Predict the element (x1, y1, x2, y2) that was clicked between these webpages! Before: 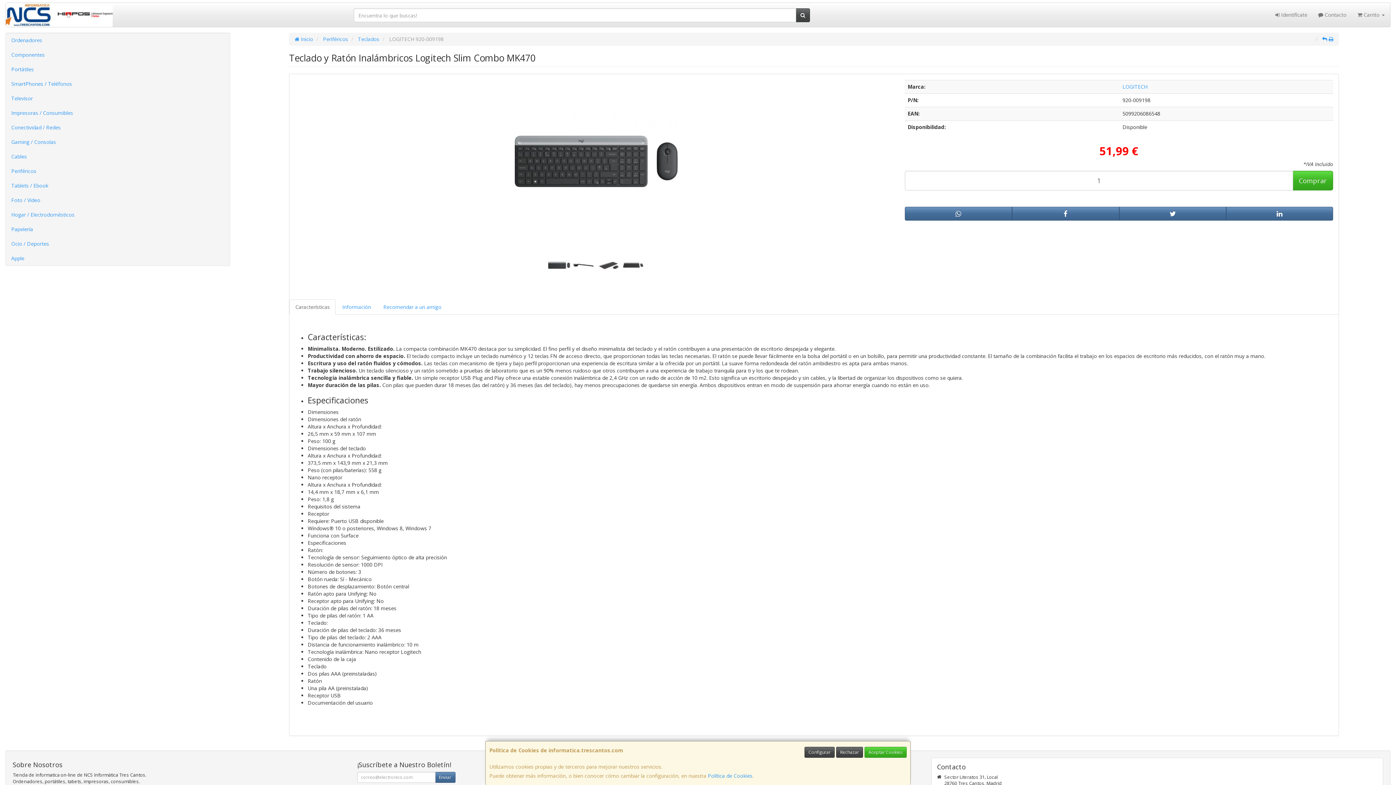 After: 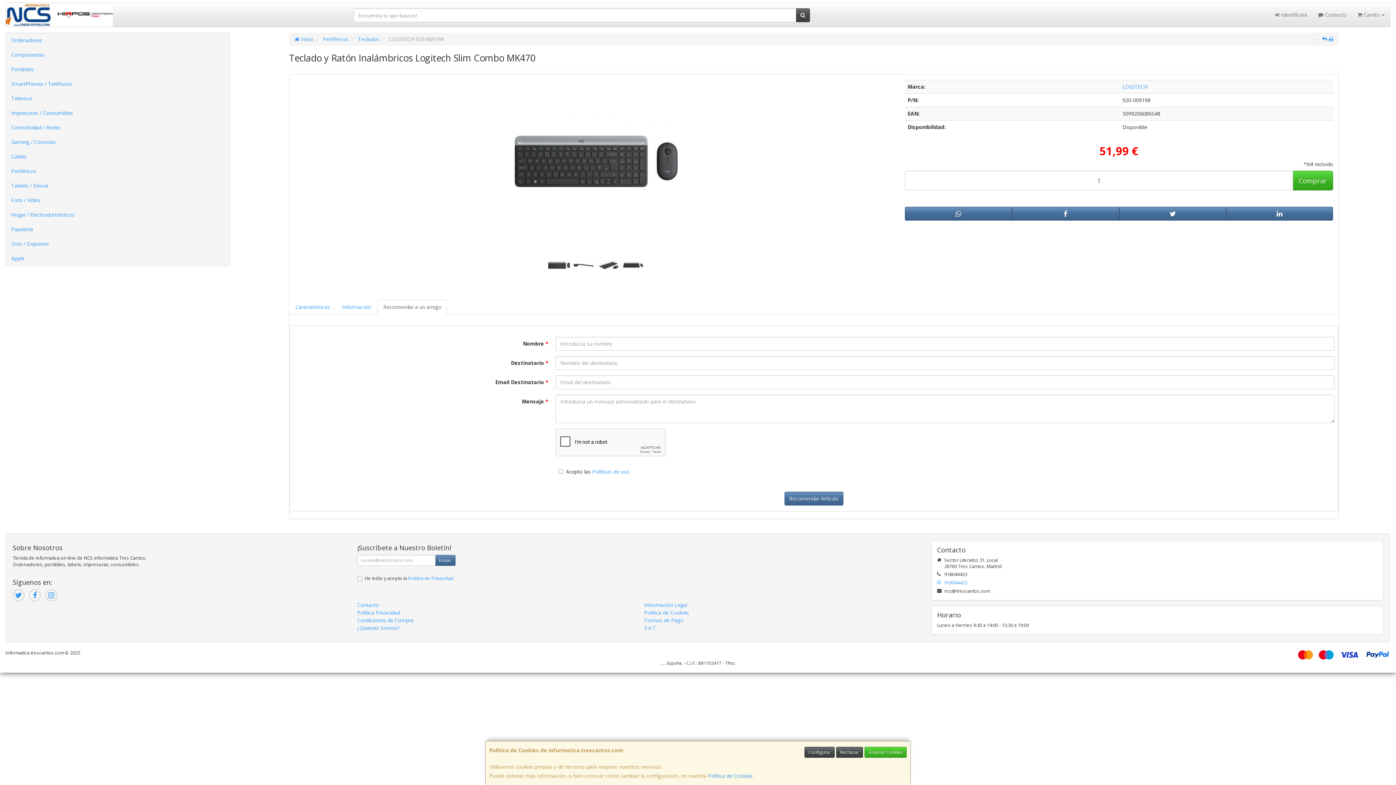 Action: bbox: (377, 299, 447, 314) label: Recomendar a un amigo